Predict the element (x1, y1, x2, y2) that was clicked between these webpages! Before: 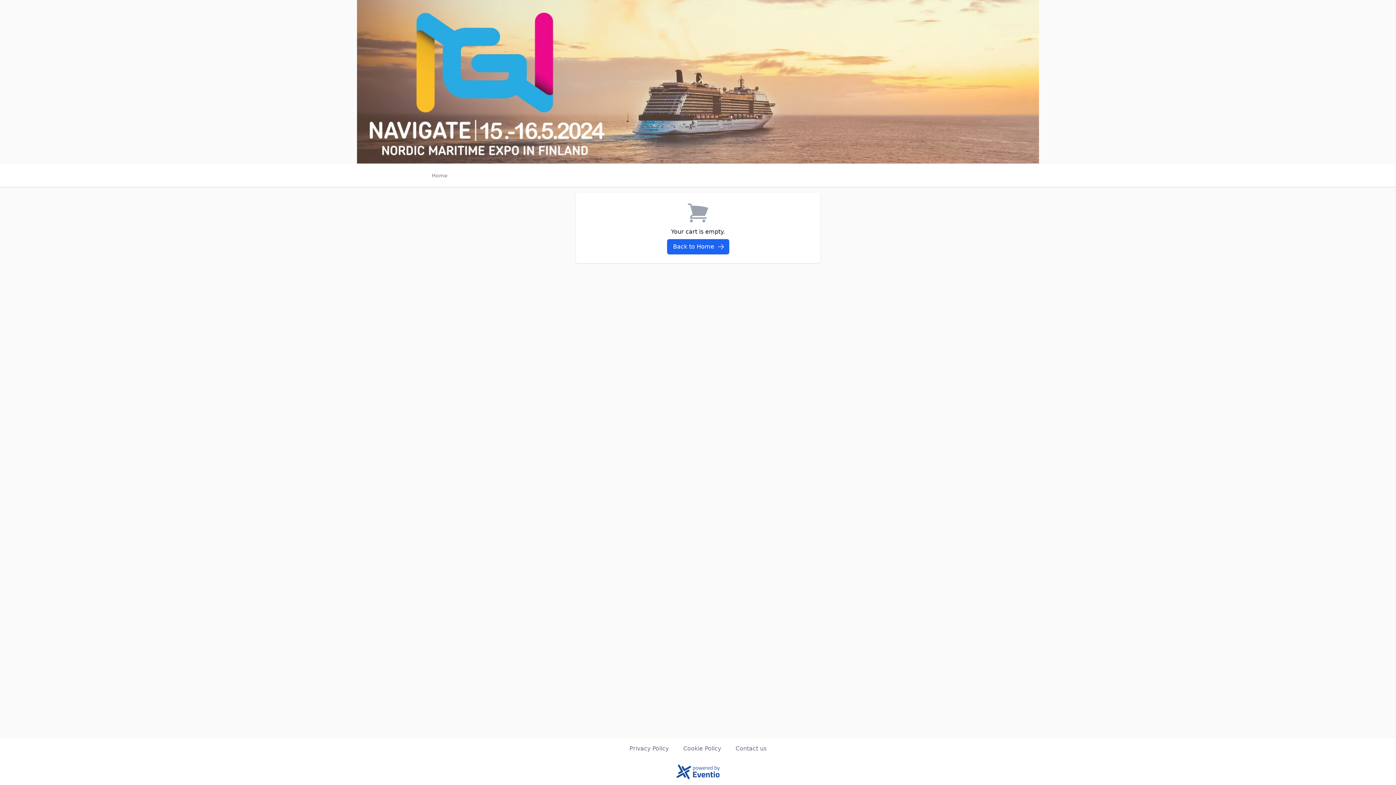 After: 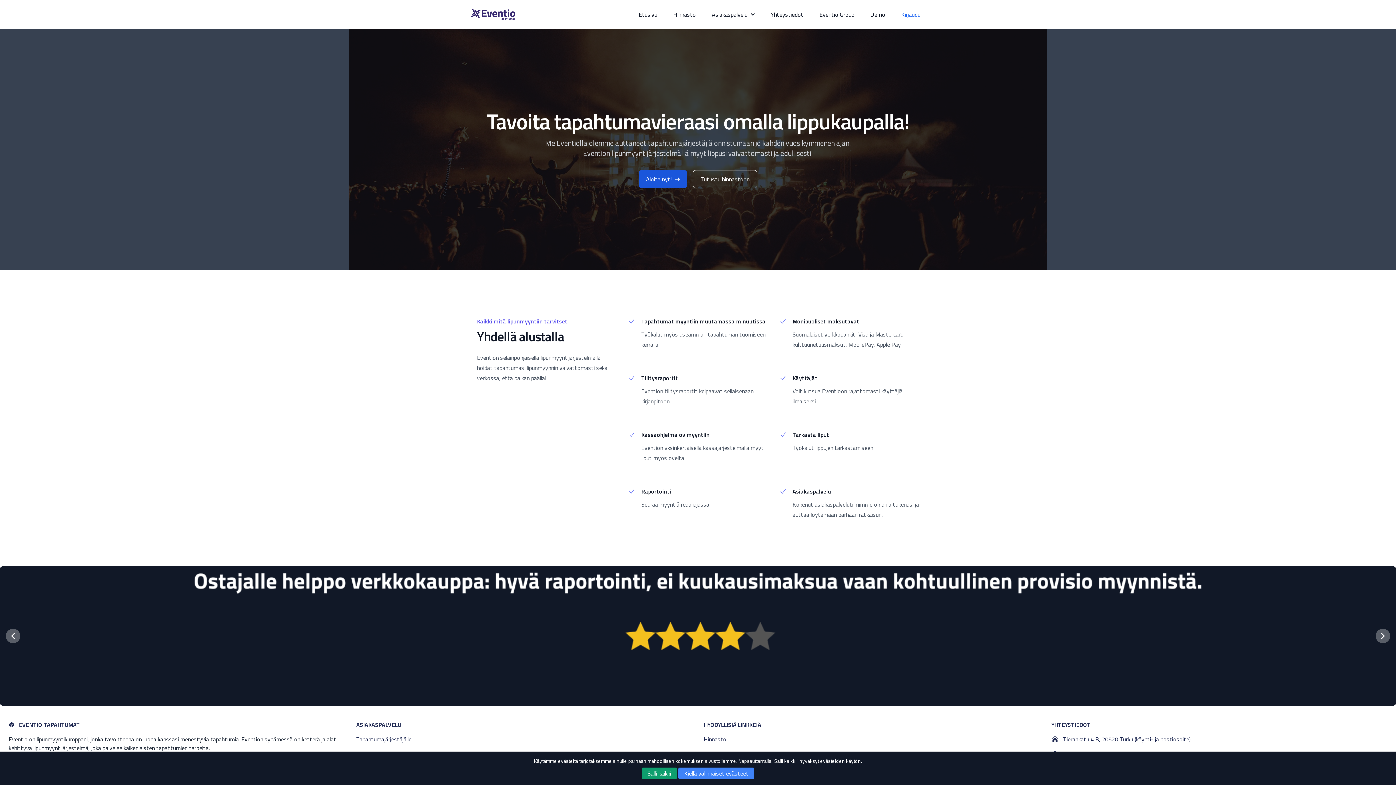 Action: bbox: (676, 765, 719, 779)